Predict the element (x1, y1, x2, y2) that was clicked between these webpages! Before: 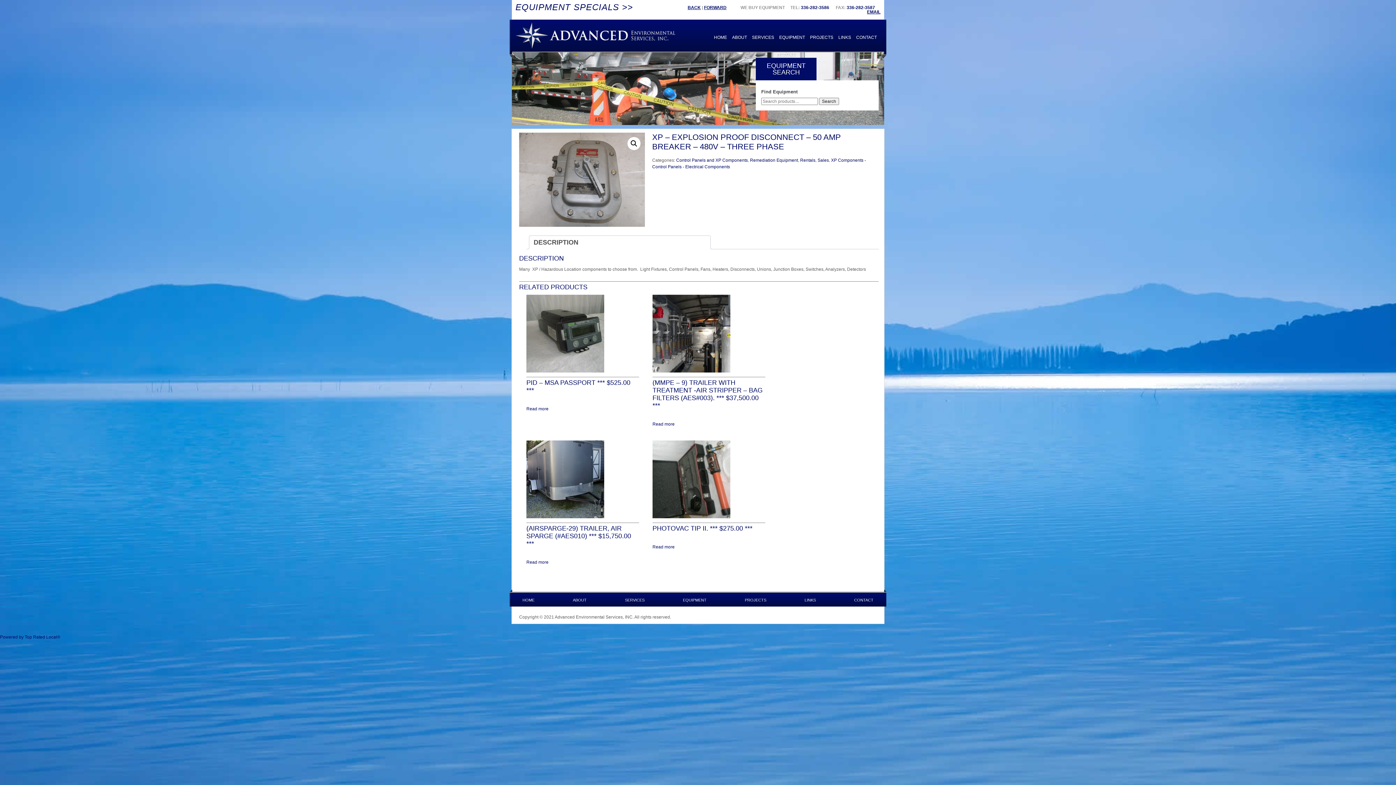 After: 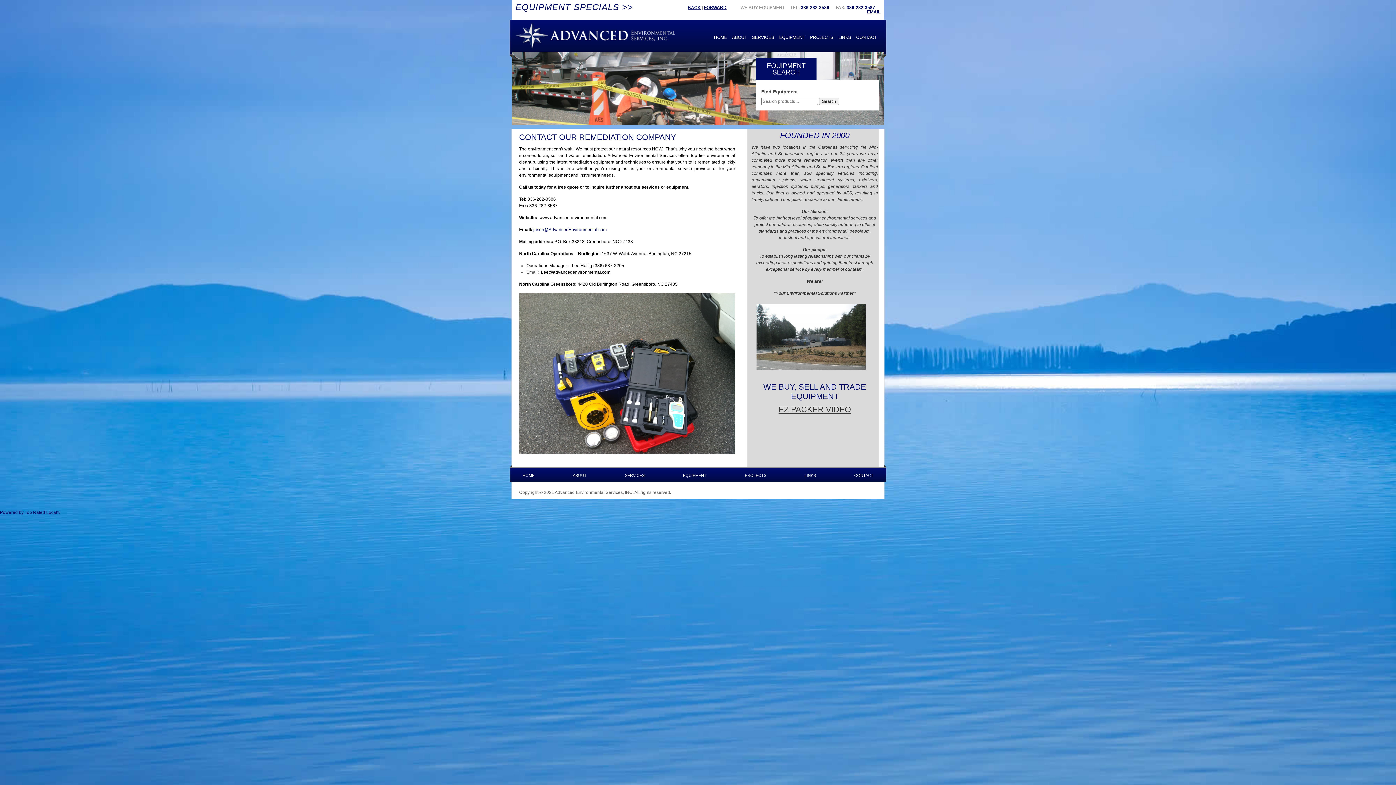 Action: bbox: (854, 598, 873, 602) label: CONTACT